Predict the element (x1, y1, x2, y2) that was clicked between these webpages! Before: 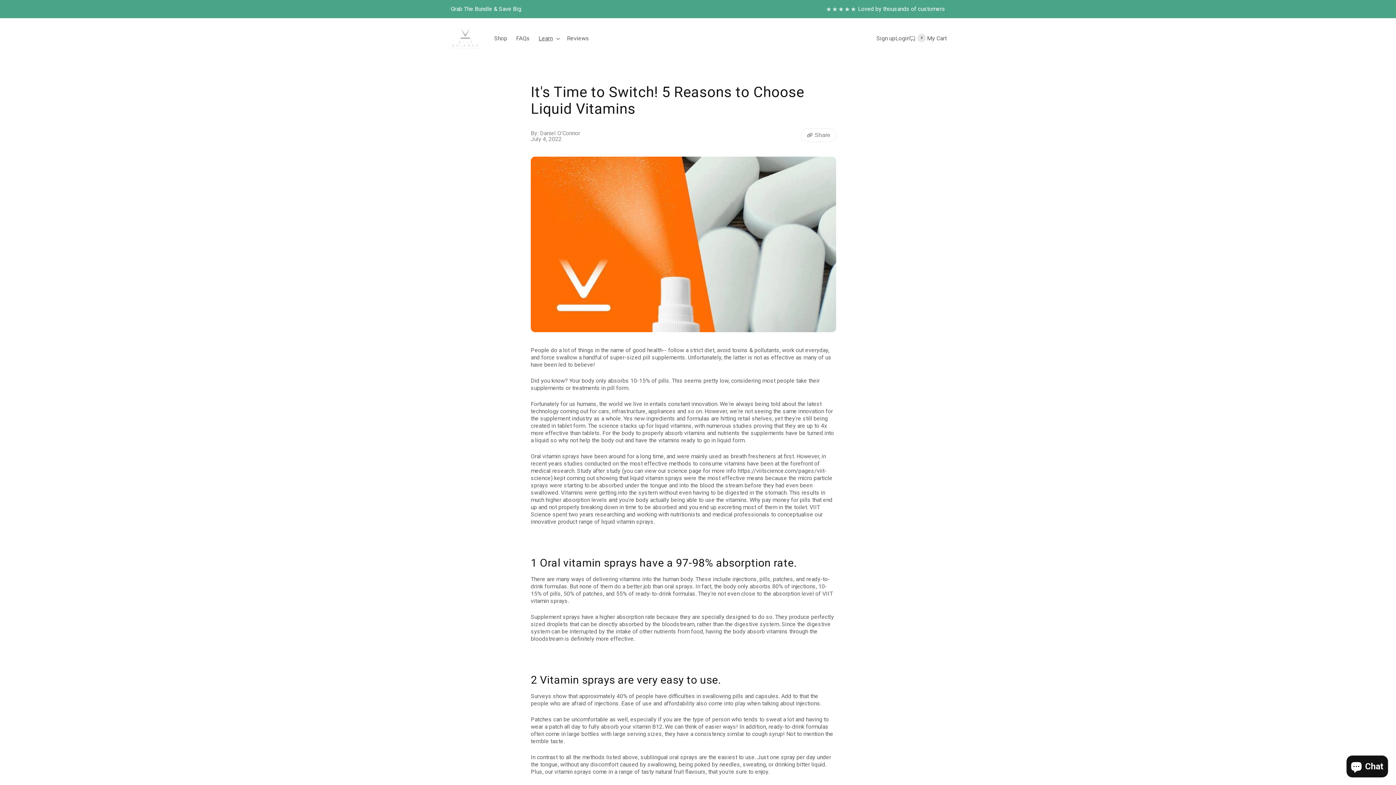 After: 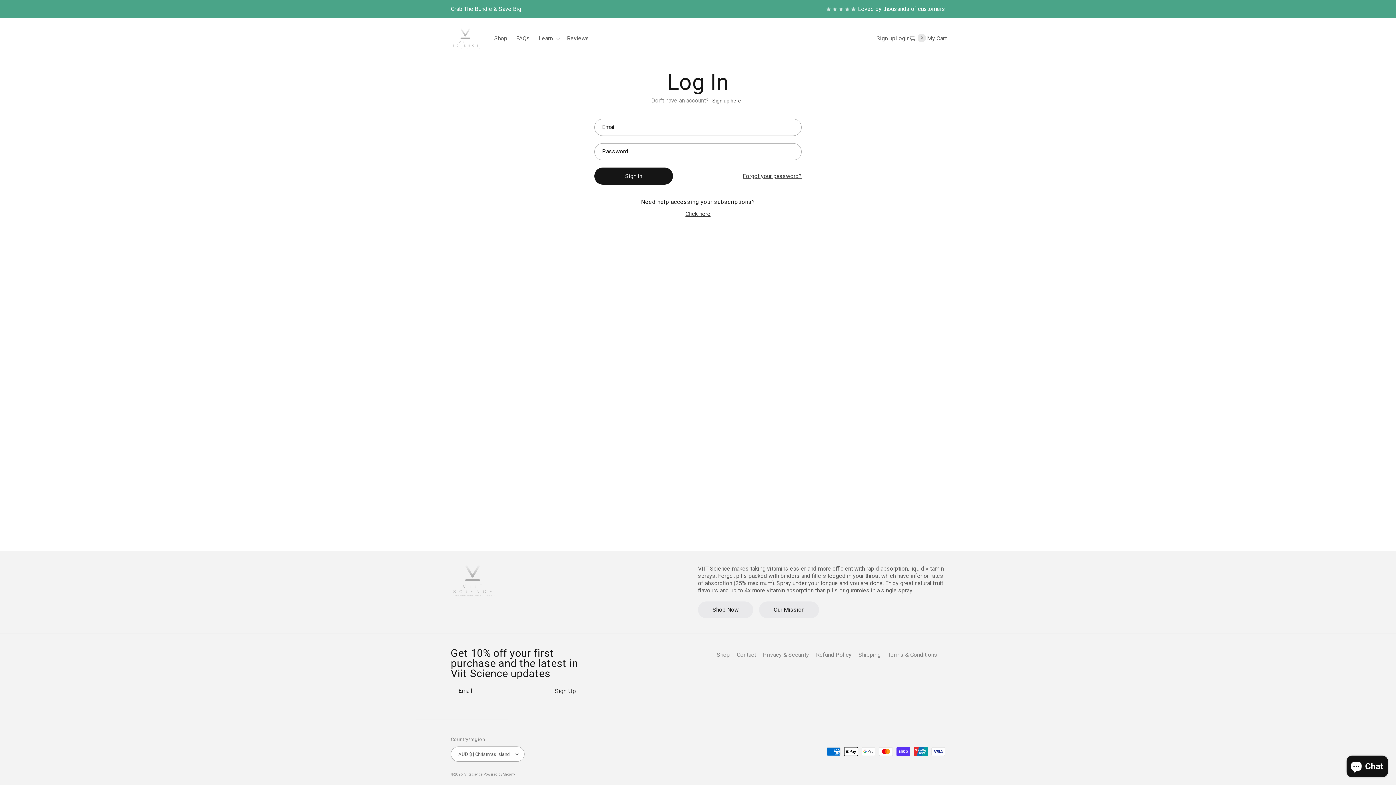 Action: label: Login
Log in bbox: (895, 30, 909, 46)